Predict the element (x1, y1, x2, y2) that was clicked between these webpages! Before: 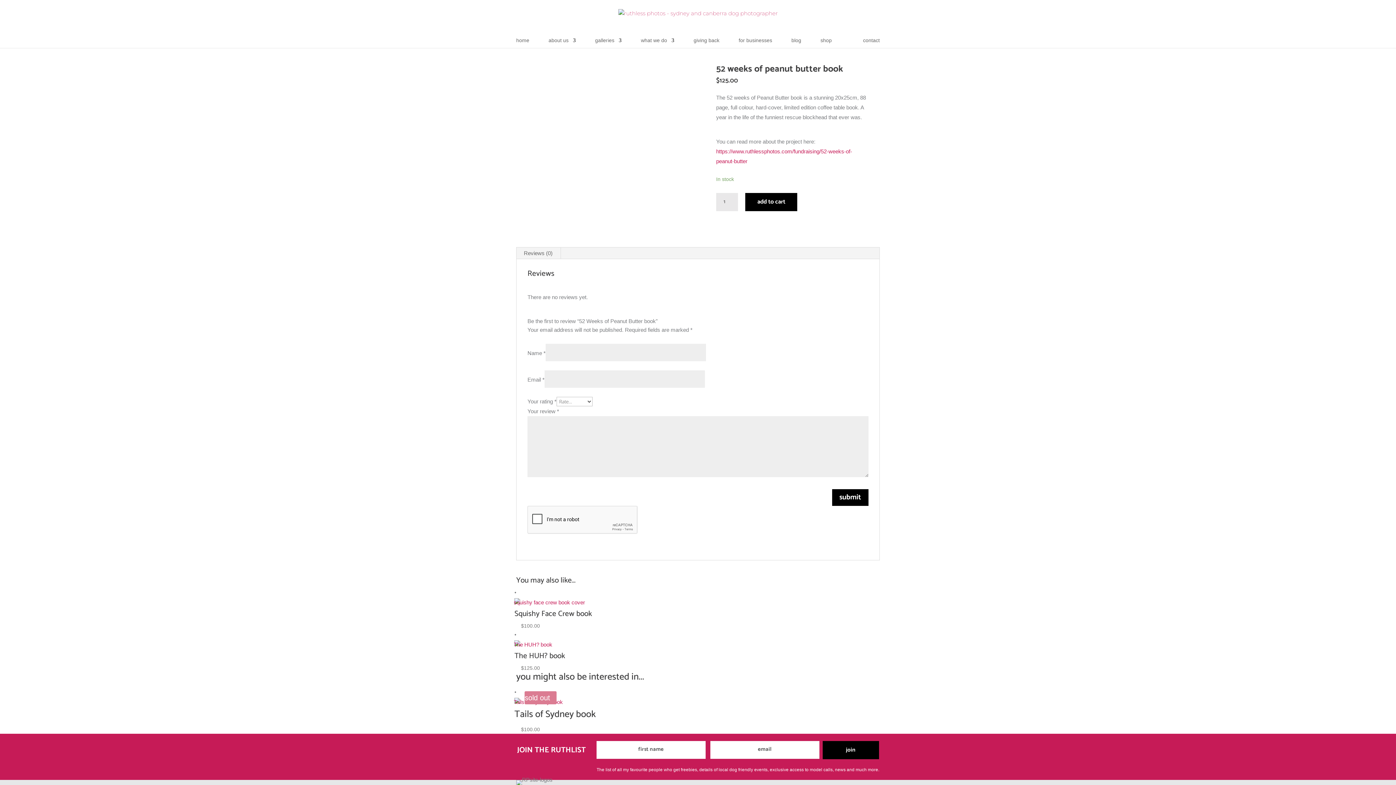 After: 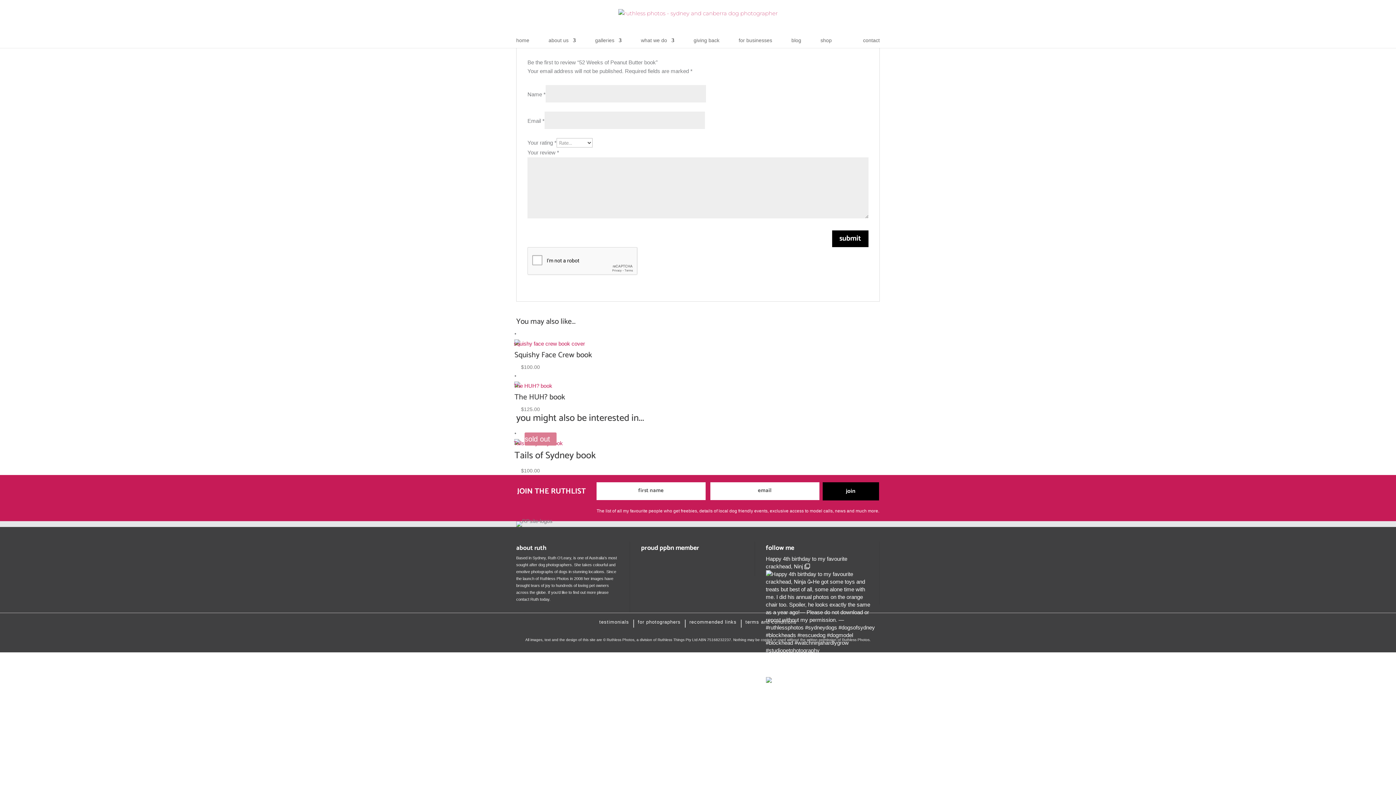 Action: bbox: (516, 247, 560, 259) label: Reviews (0)